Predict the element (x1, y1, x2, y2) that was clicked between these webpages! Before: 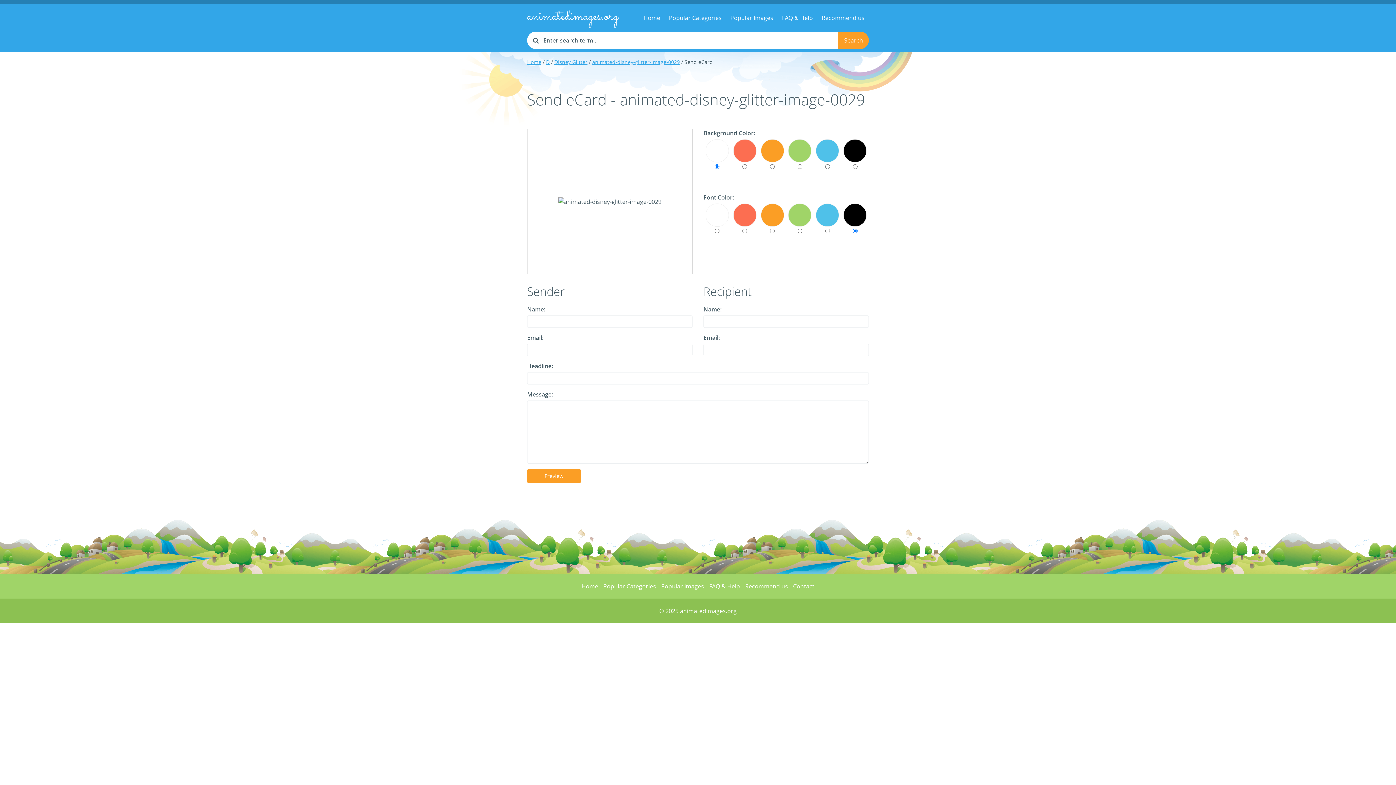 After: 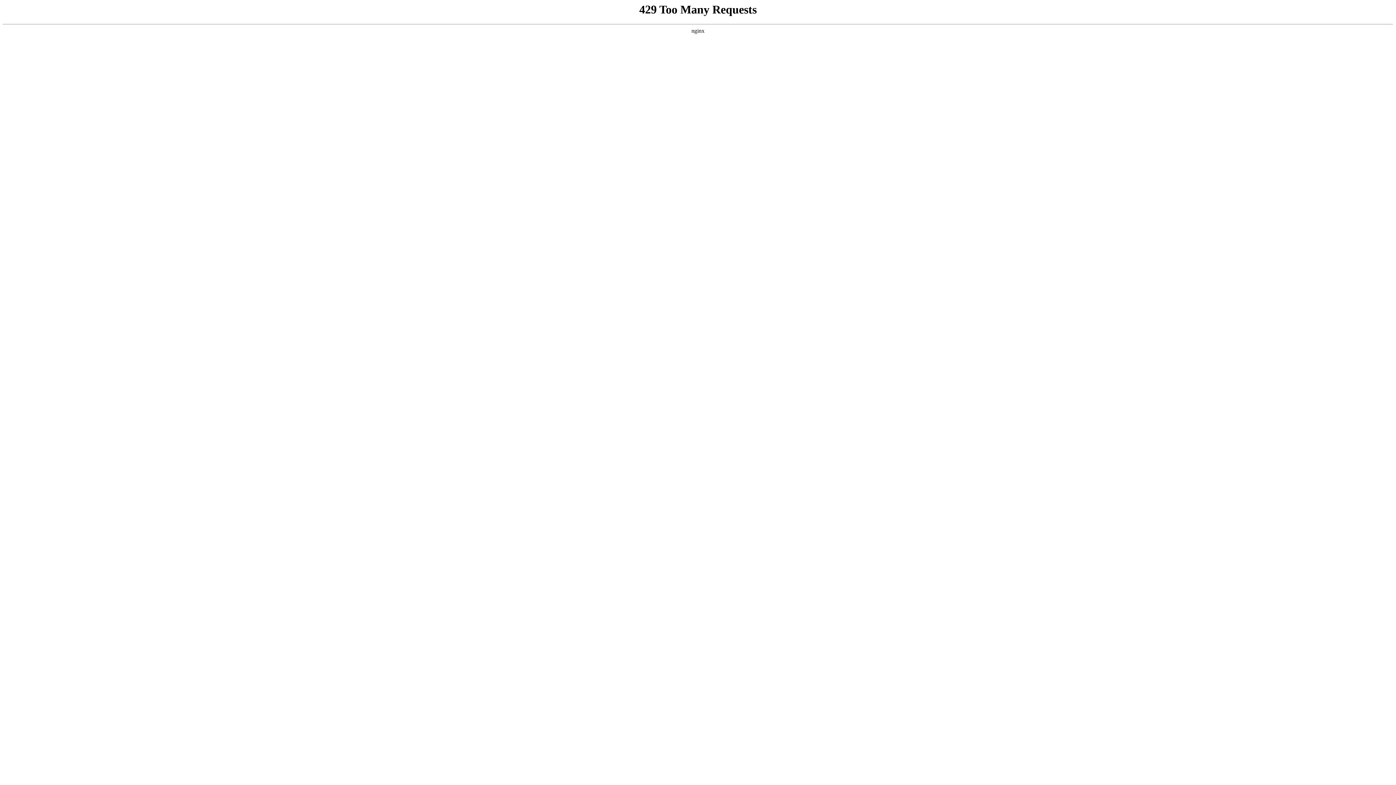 Action: bbox: (817, 8, 869, 26) label: Recommend us